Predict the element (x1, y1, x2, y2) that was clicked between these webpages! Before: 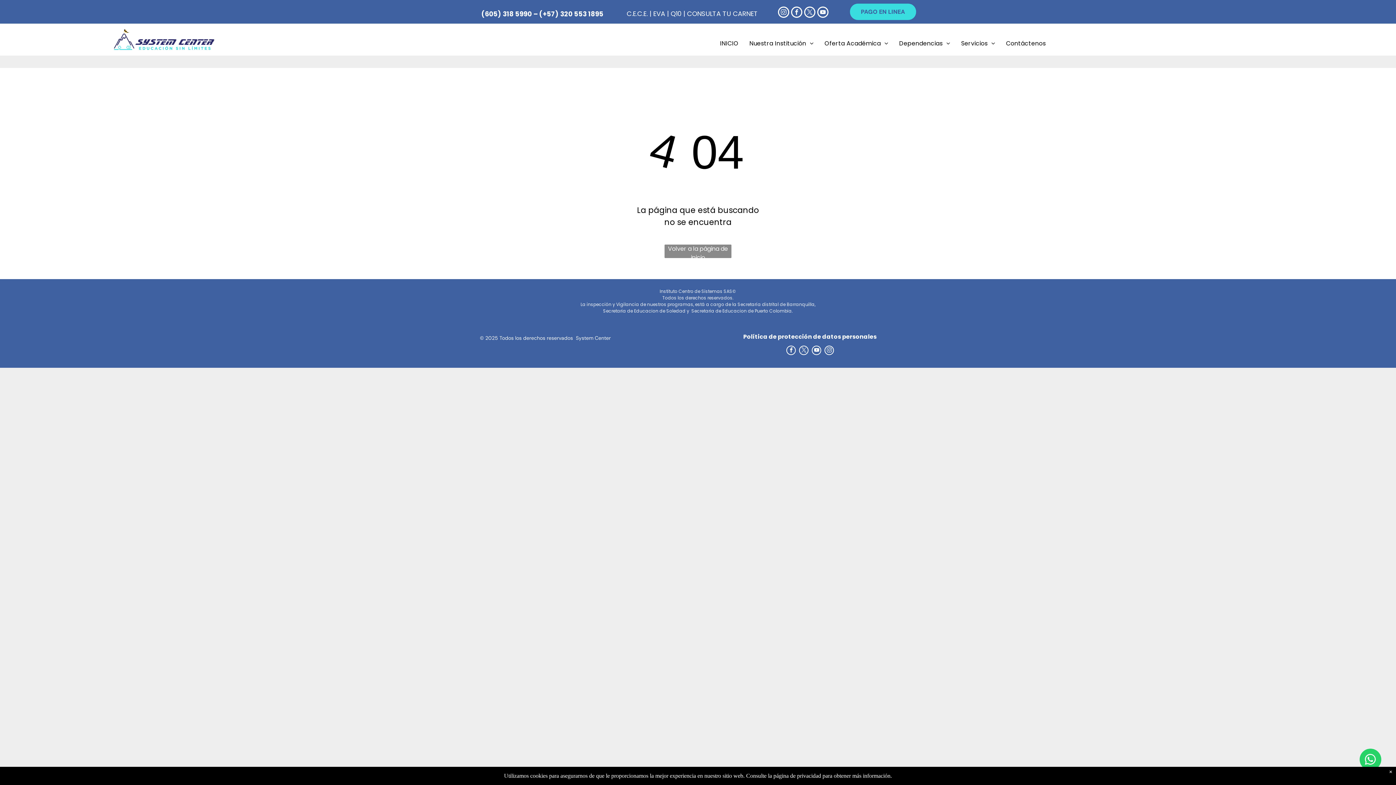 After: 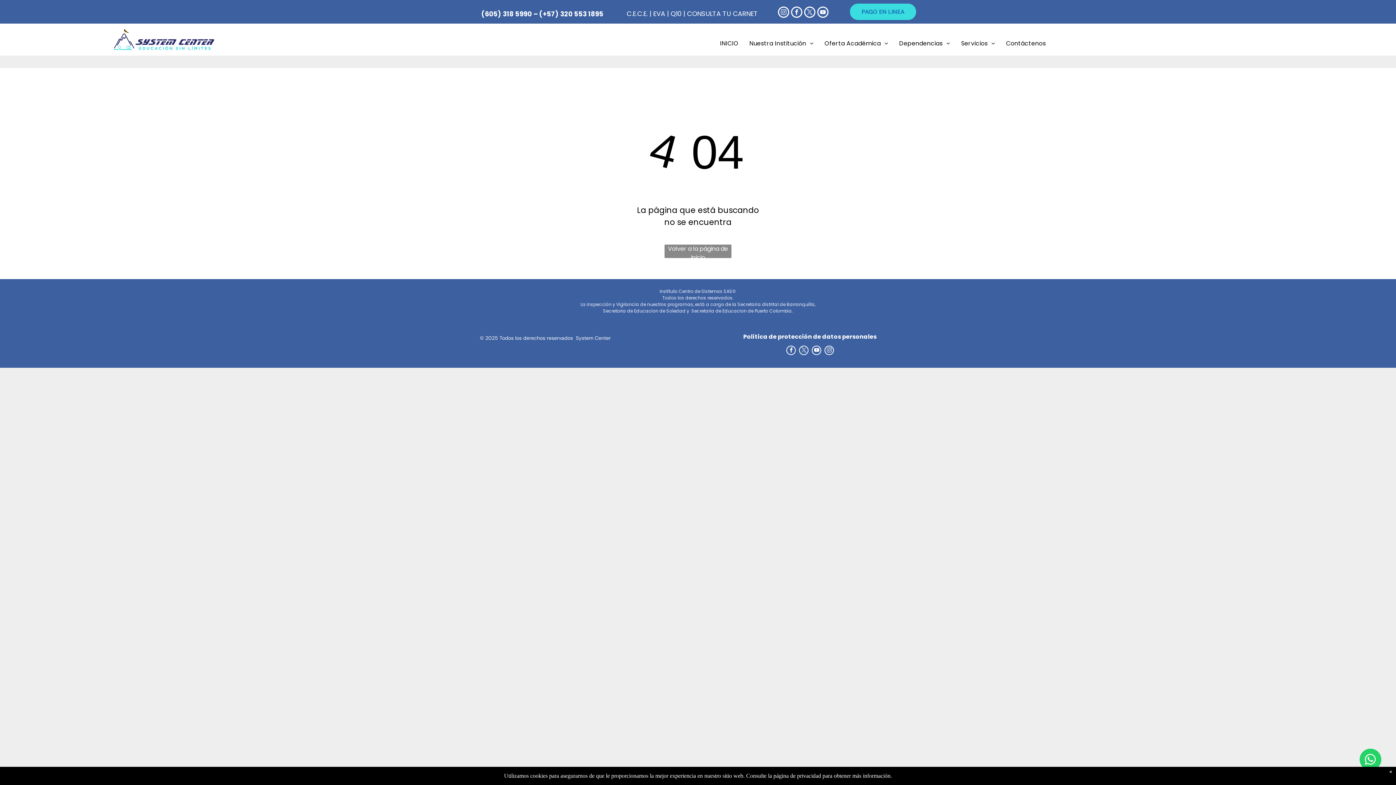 Action: bbox: (850, 3, 916, 20) label: PAGO EN LINEA